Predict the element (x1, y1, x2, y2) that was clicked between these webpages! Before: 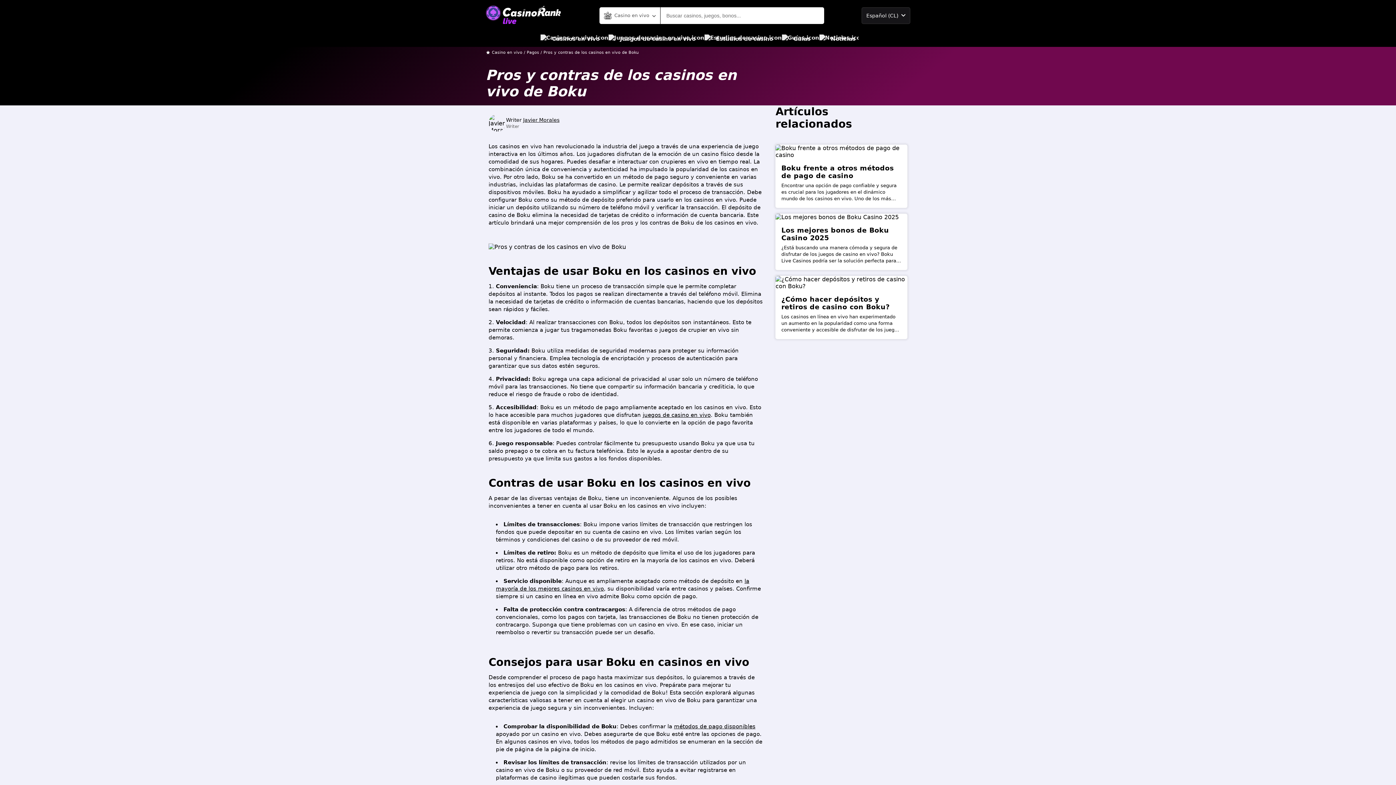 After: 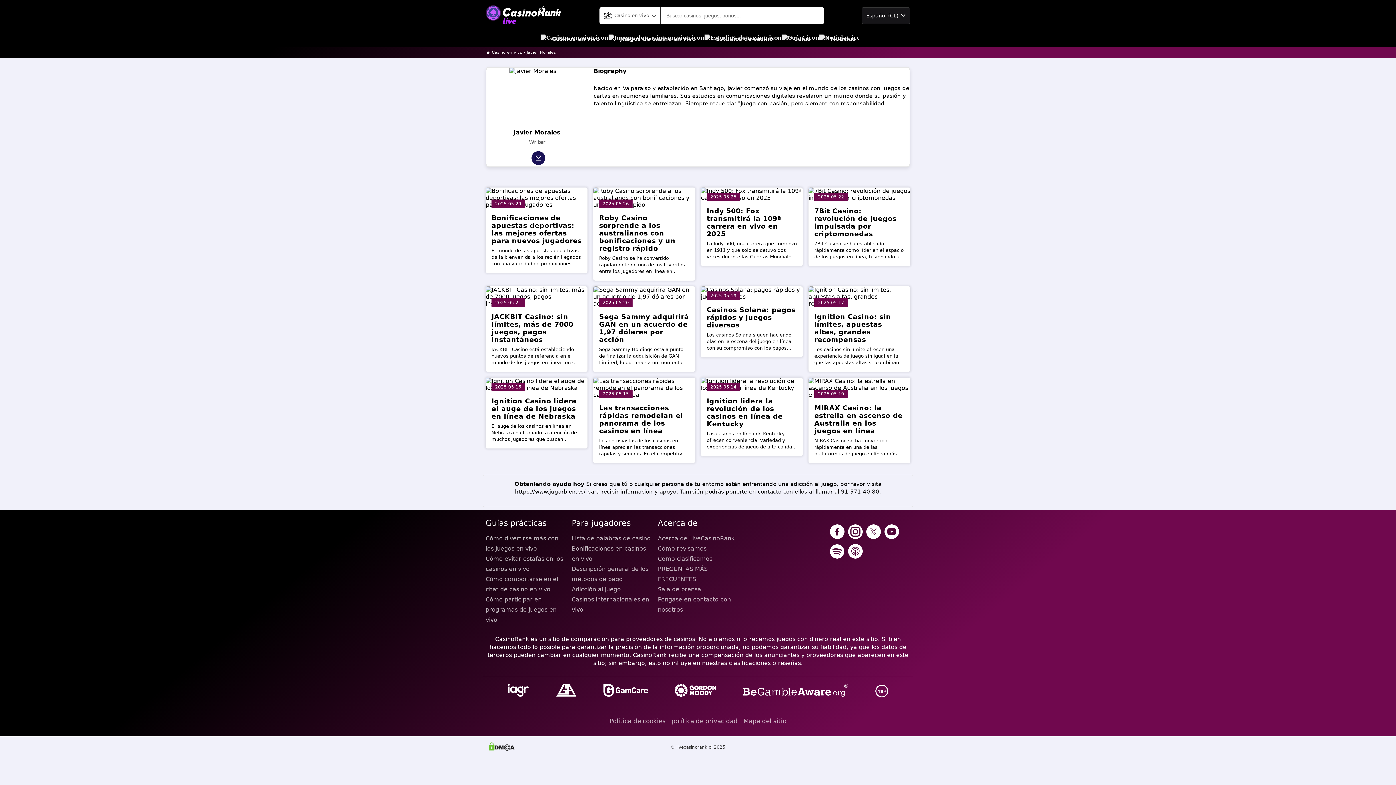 Action: label: Javier Morales bbox: (523, 116, 559, 122)